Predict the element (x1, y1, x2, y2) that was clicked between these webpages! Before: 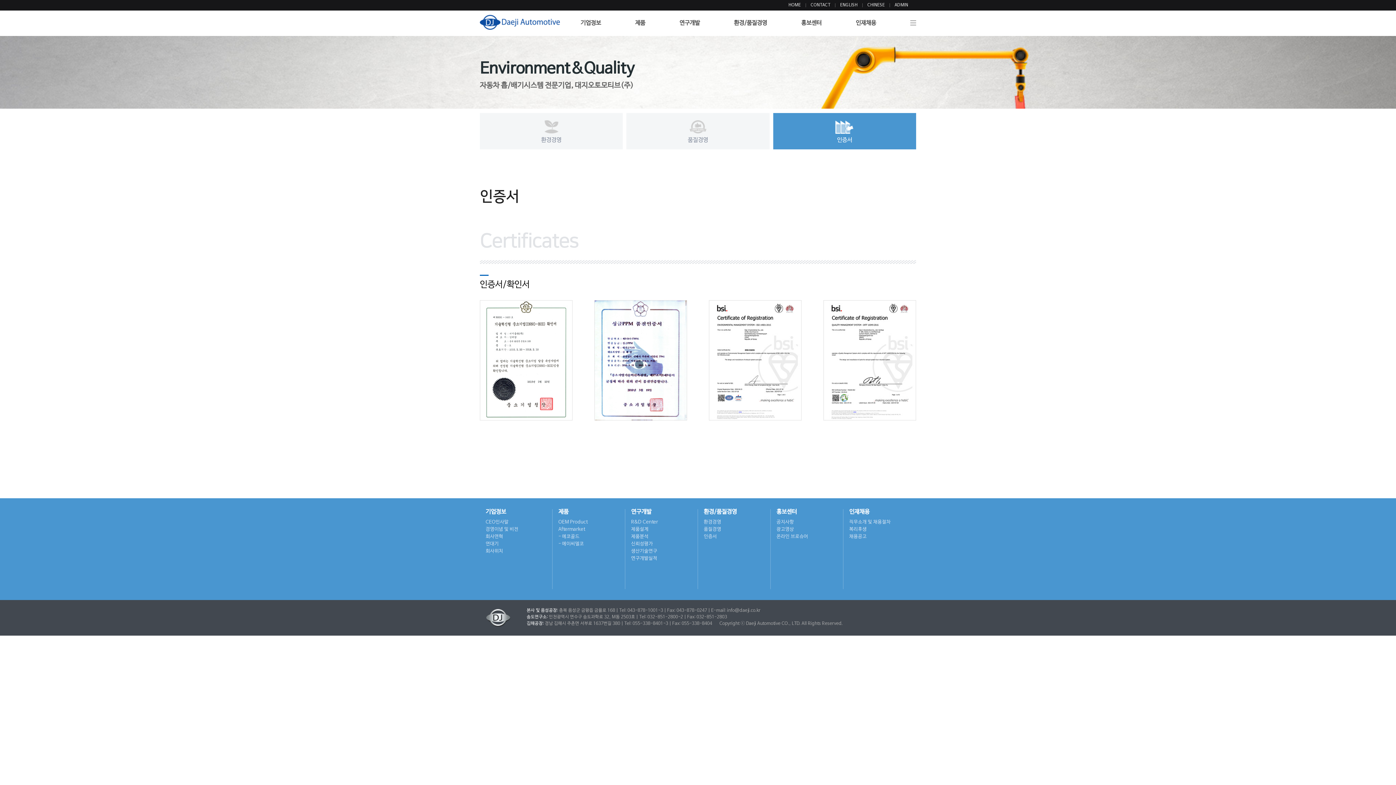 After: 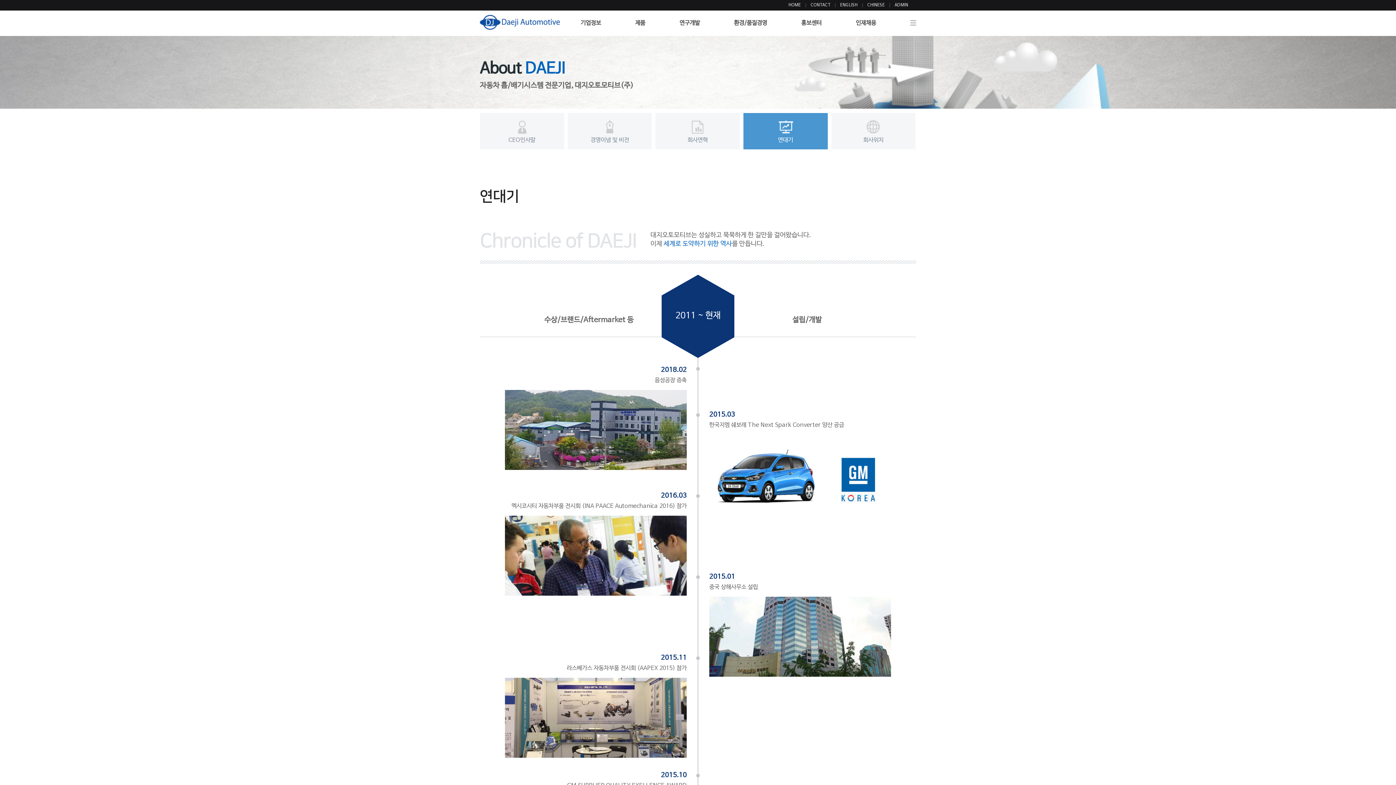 Action: bbox: (485, 541, 498, 546) label: 연대기